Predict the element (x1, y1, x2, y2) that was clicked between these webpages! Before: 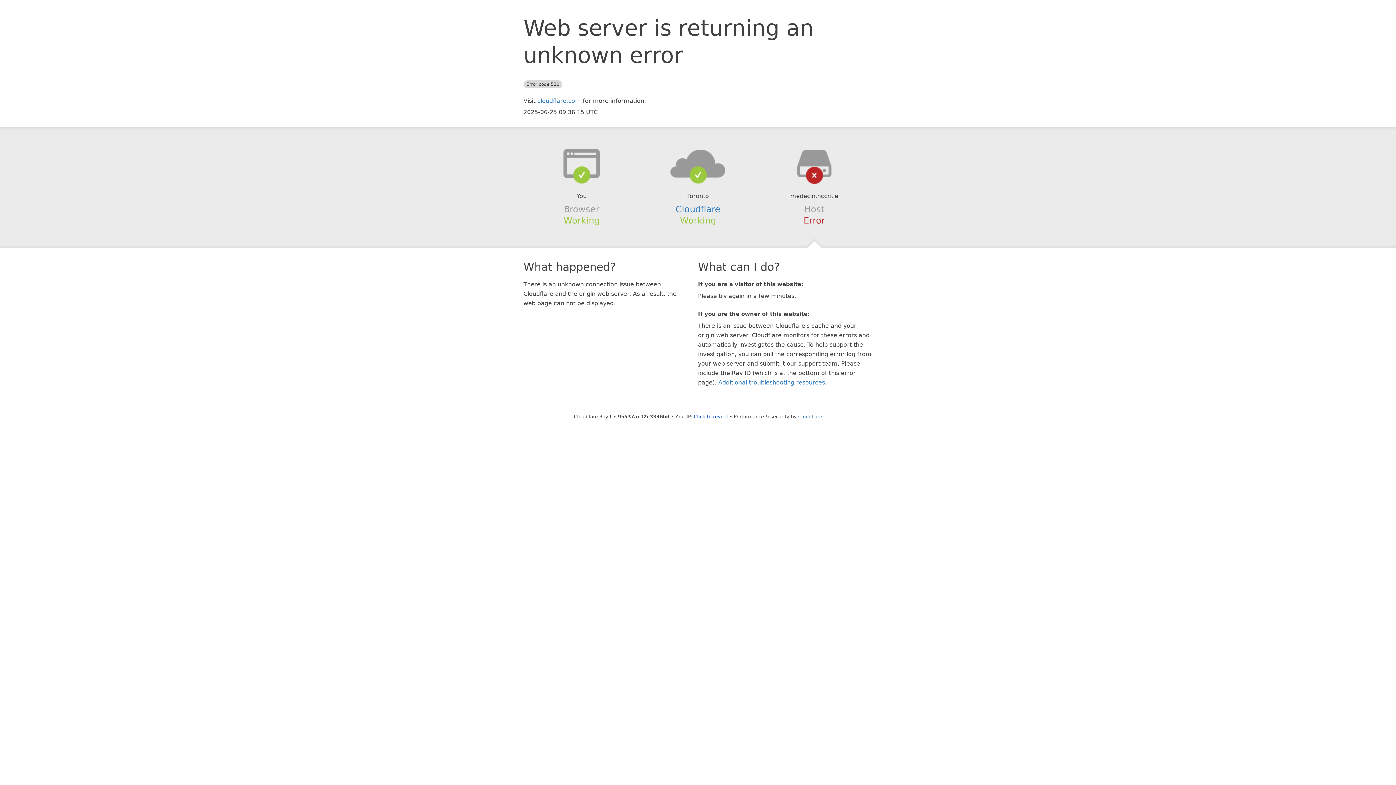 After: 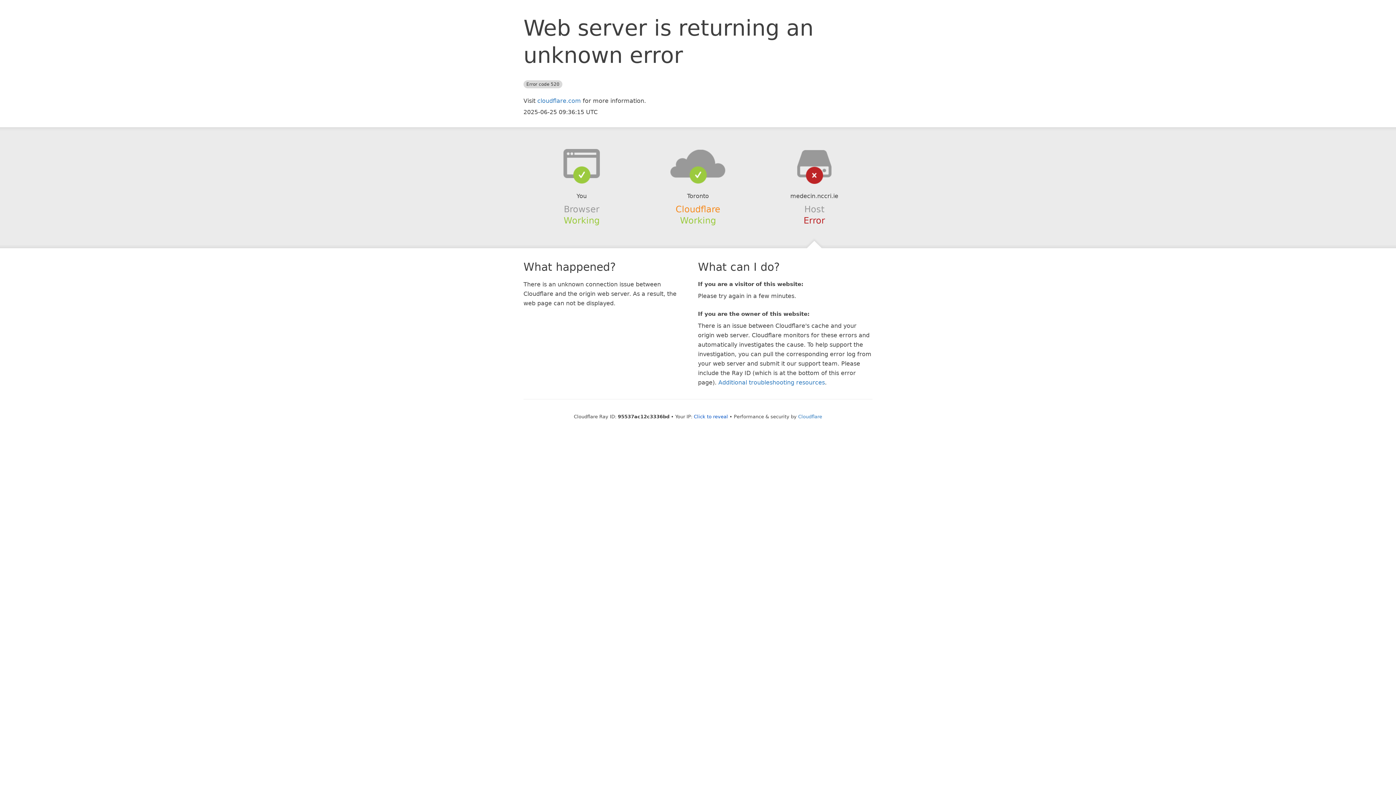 Action: bbox: (675, 204, 720, 214) label: Cloudflare